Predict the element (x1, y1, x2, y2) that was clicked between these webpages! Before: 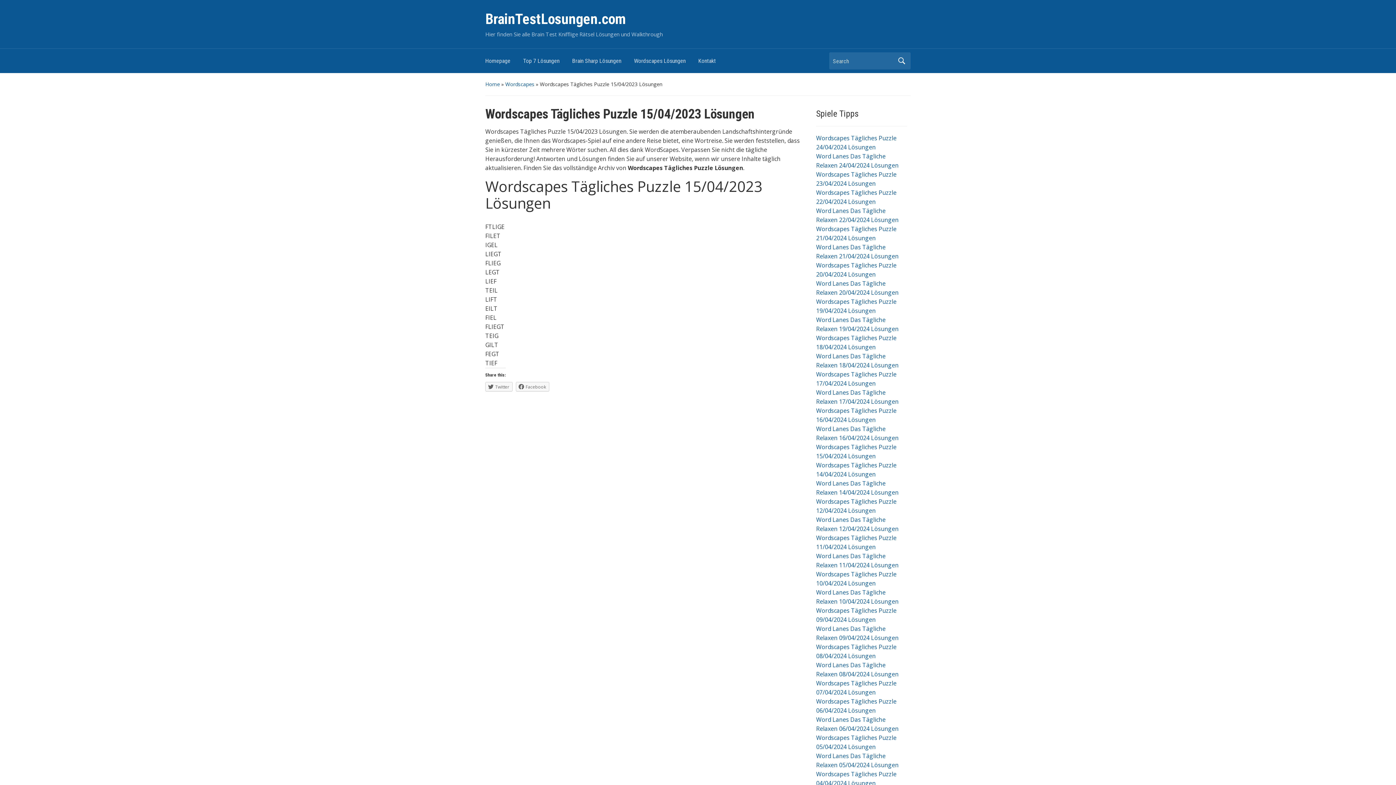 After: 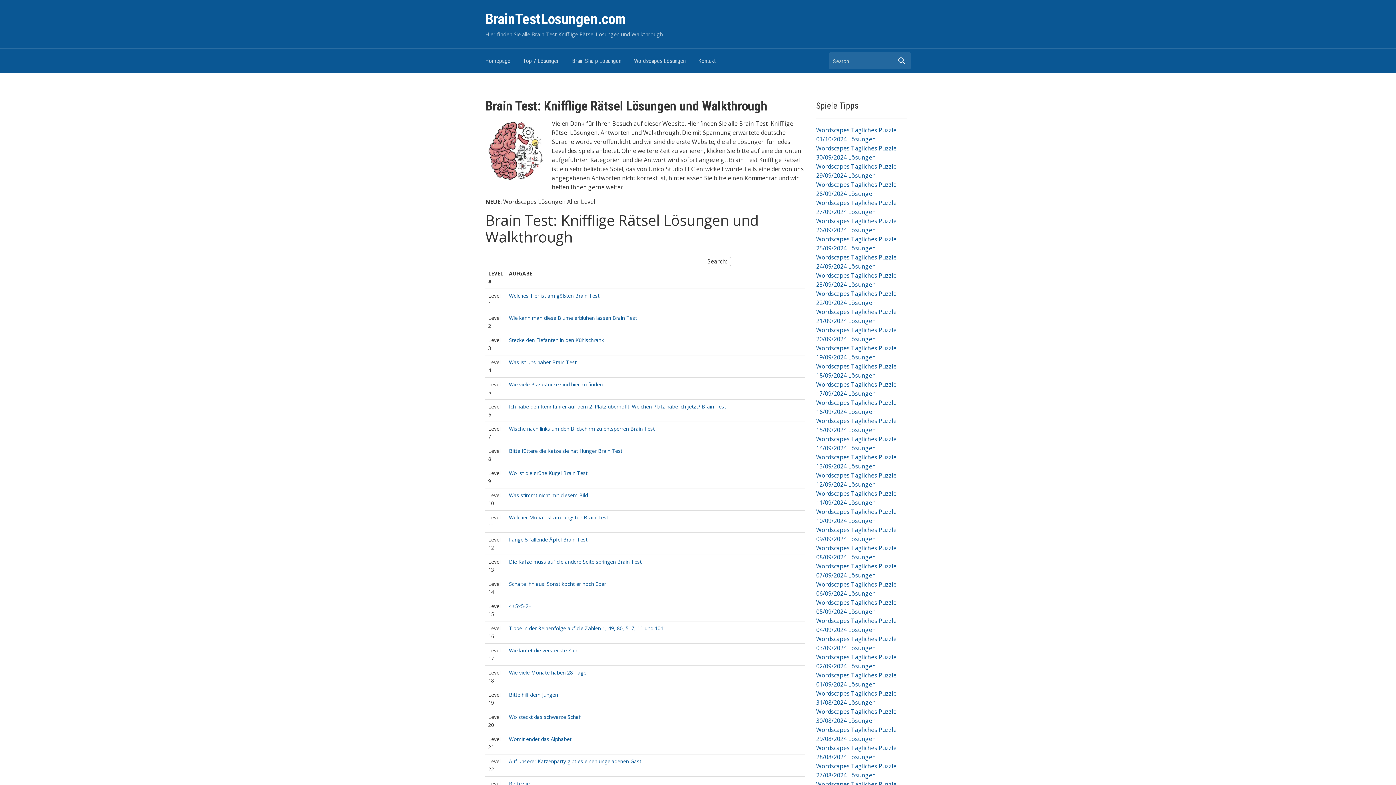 Action: label: BrainTestLosungen.com bbox: (485, 10, 626, 27)